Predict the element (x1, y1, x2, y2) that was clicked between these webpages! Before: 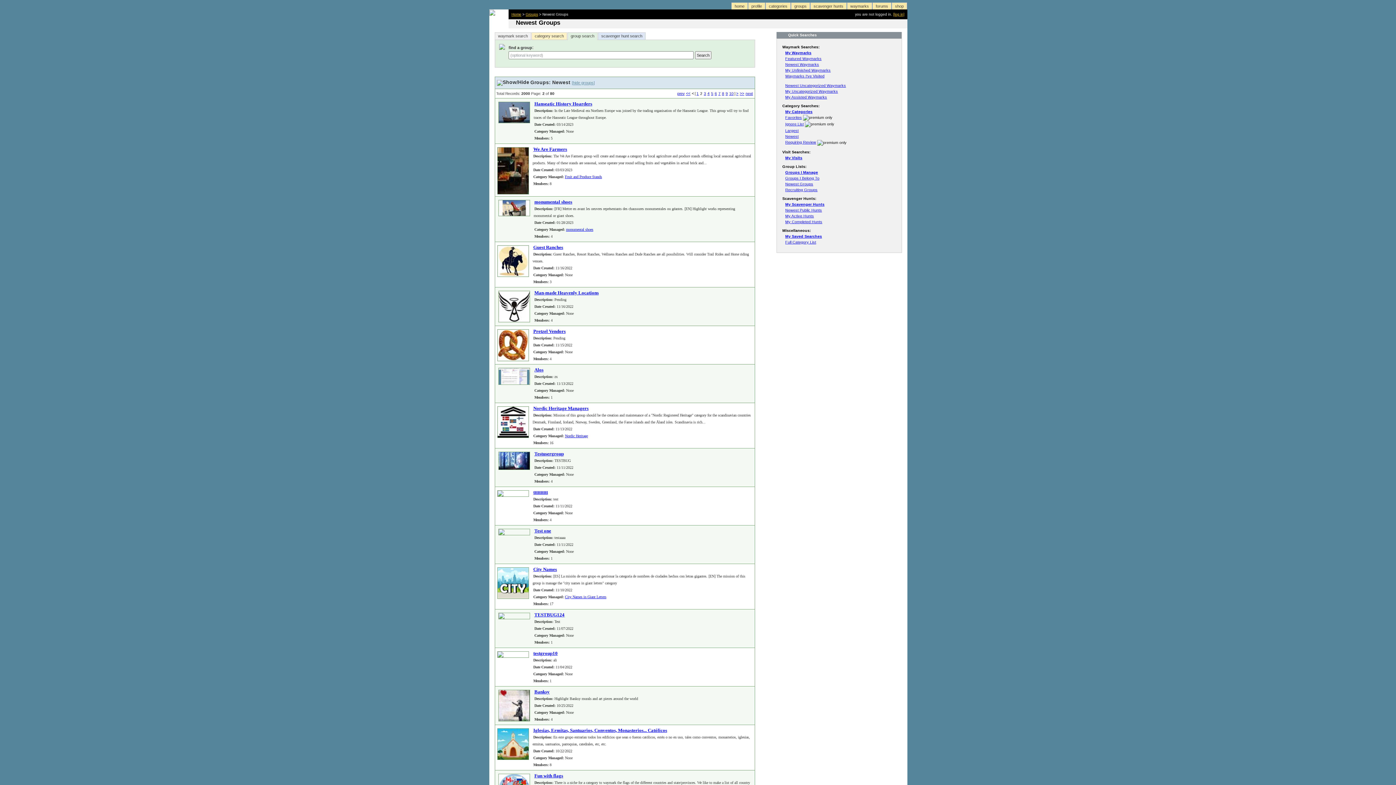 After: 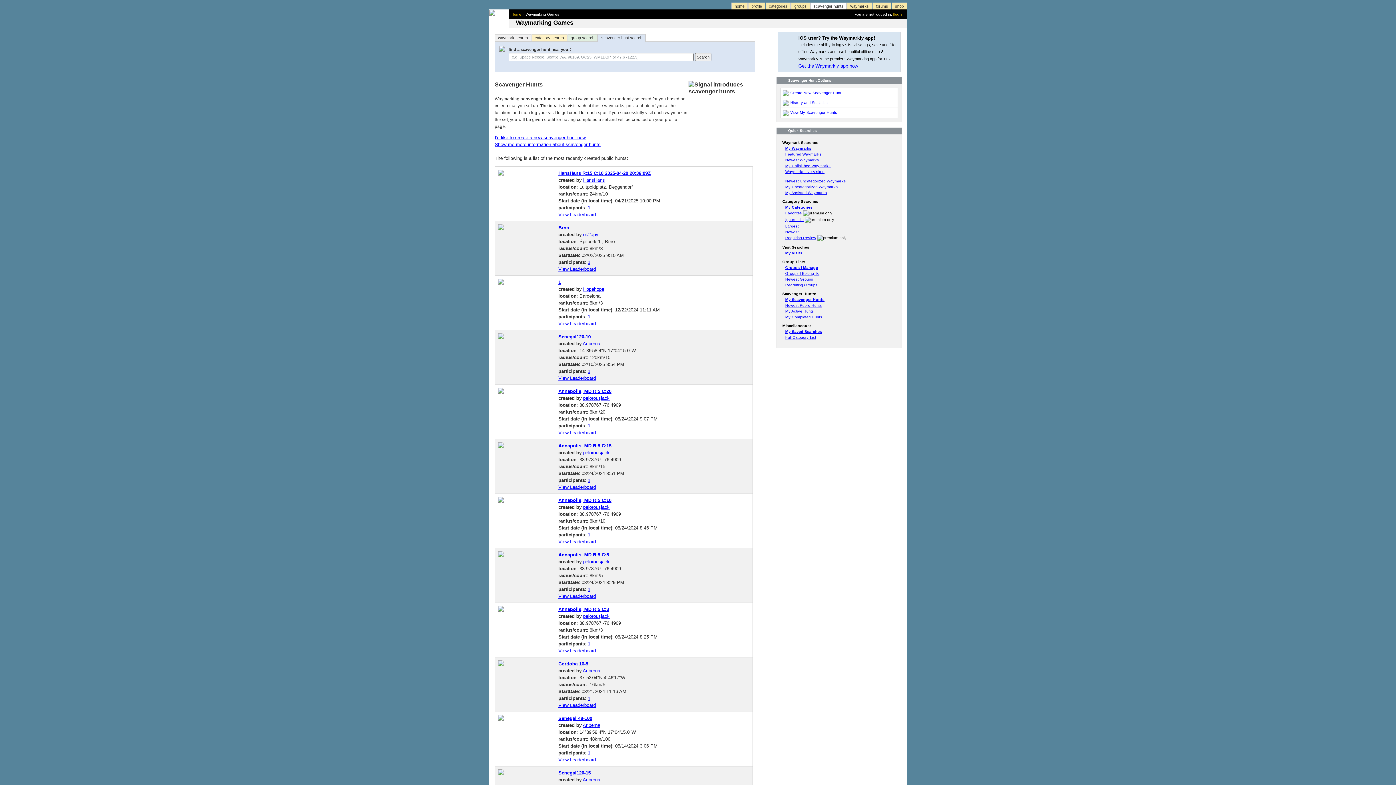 Action: label: scavenger hunts bbox: (810, 2, 846, 9)